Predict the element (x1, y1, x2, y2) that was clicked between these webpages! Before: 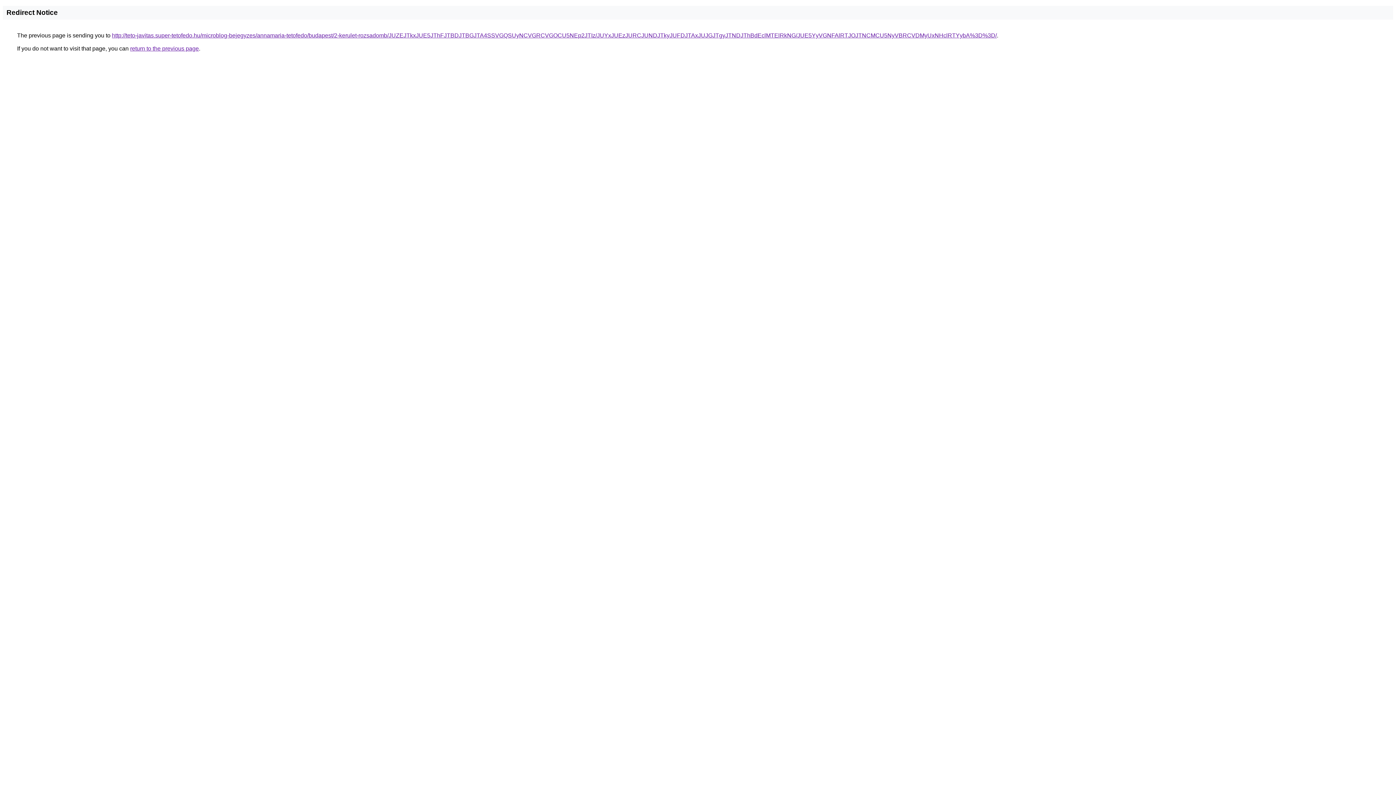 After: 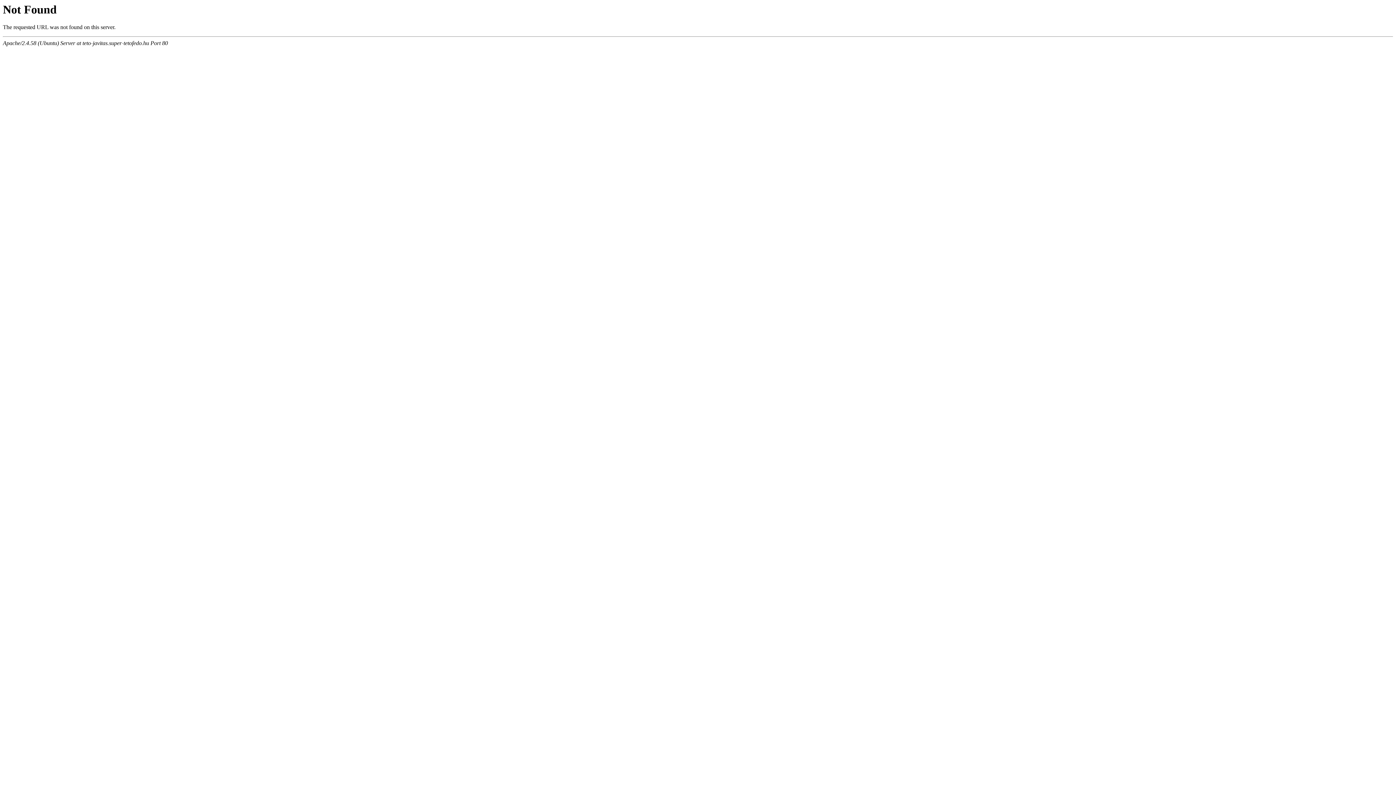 Action: label: http://teto-javitas.super-tetofedo.hu/microblog-bejegyzes/annamaria-tetofedo/budapest/2-kerulet-rozsadomb/JUZEJTkxJUE5JThFJTBDJTBGJTA4SSVGQSUyNCVGRCVGOCU5NEp2JTIz/JUYxJUEzJURCJUNDJTkyJUFDJTAxJUJGJTgyJTNDJThBdEclMTElRkNG/JUE5YyVGNFAlRTJOJTNCMCU5NyVBRCVDMyUxNHclRTYybA%3D%3D/ bbox: (112, 32, 997, 38)